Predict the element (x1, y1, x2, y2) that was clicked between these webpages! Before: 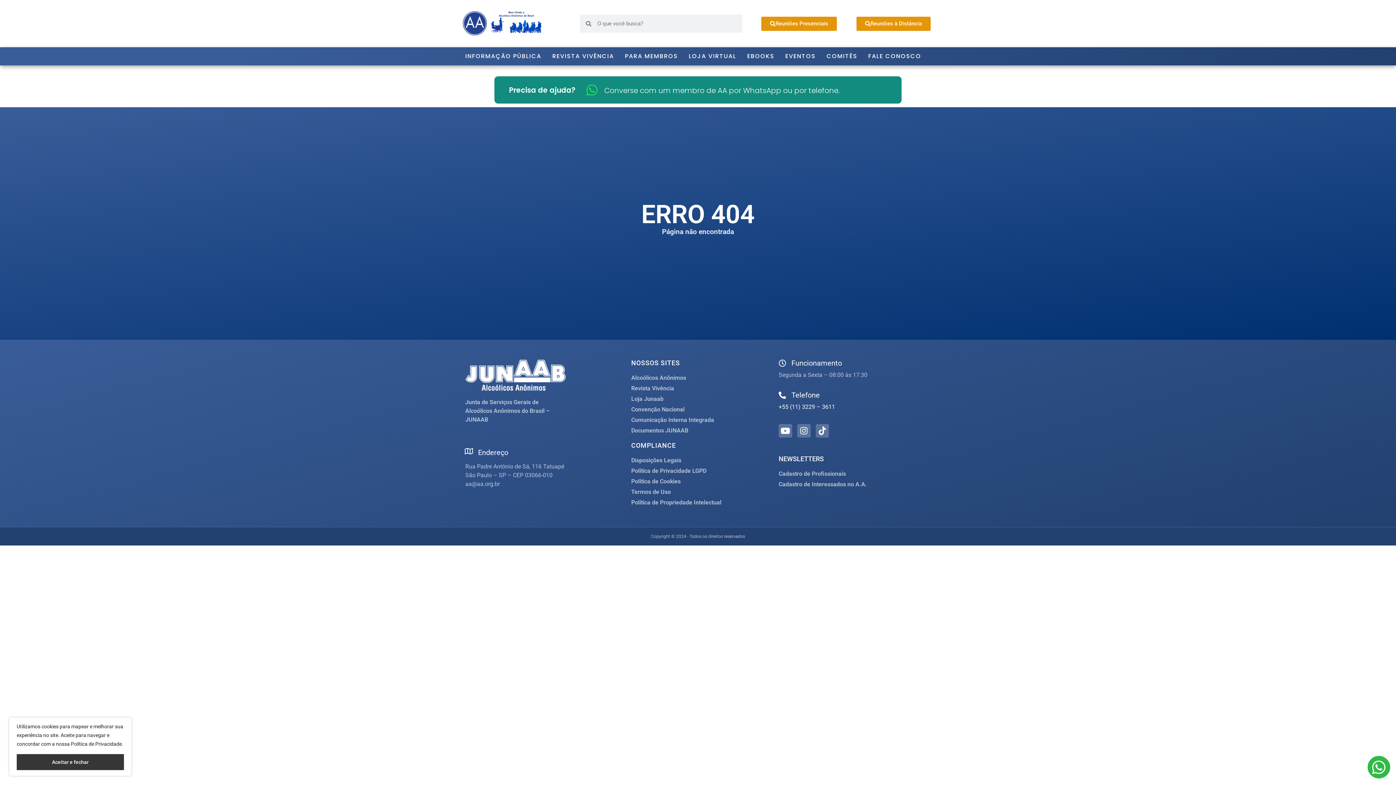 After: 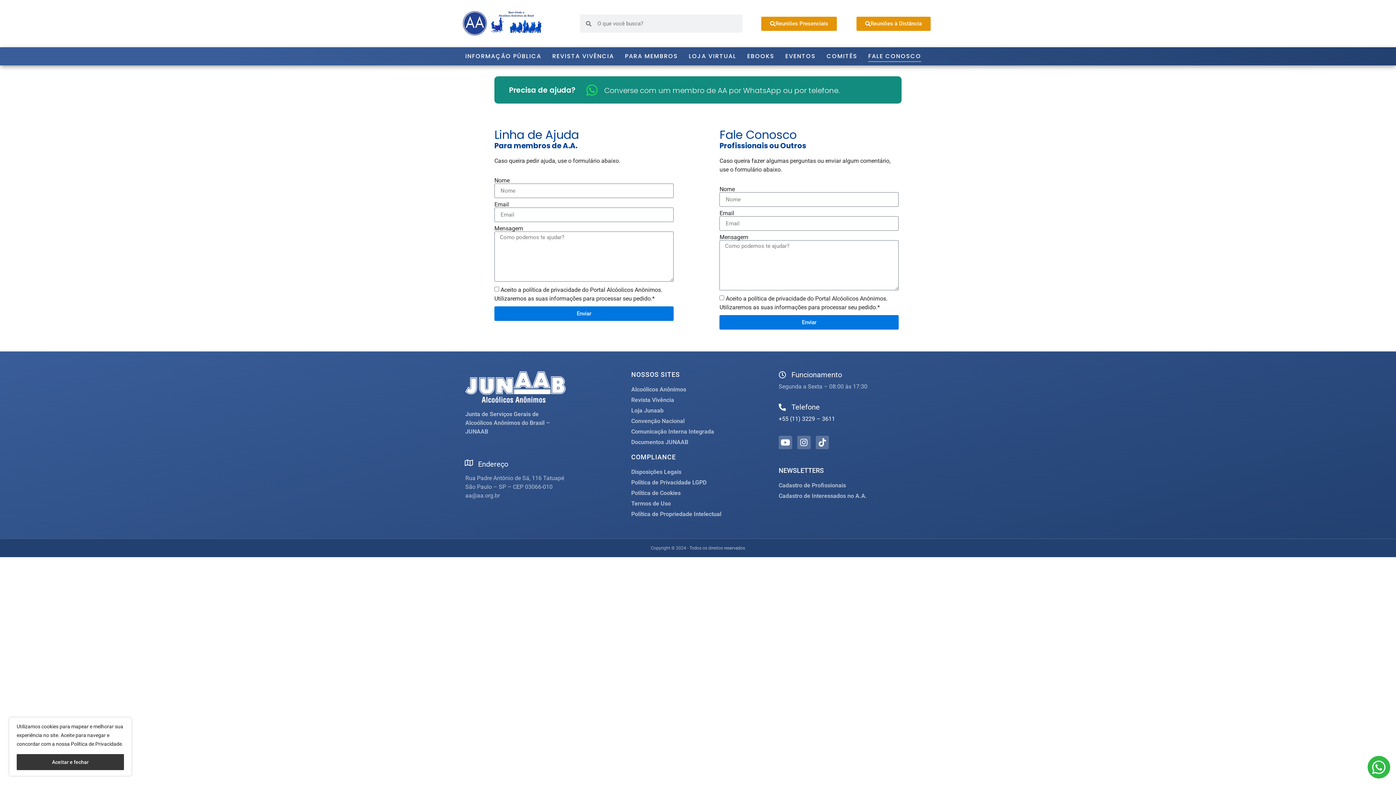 Action: bbox: (868, 50, 921, 61) label: FALE CONOSCO